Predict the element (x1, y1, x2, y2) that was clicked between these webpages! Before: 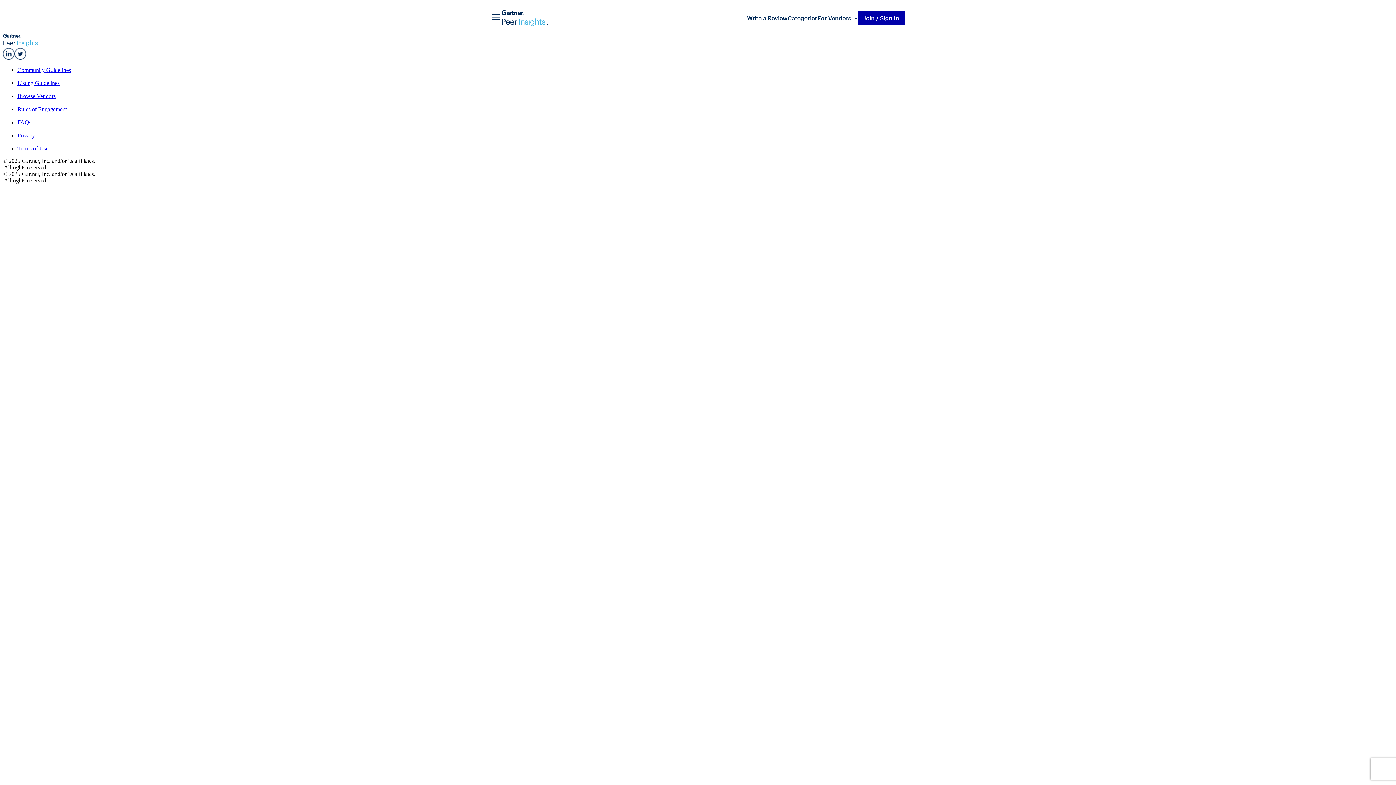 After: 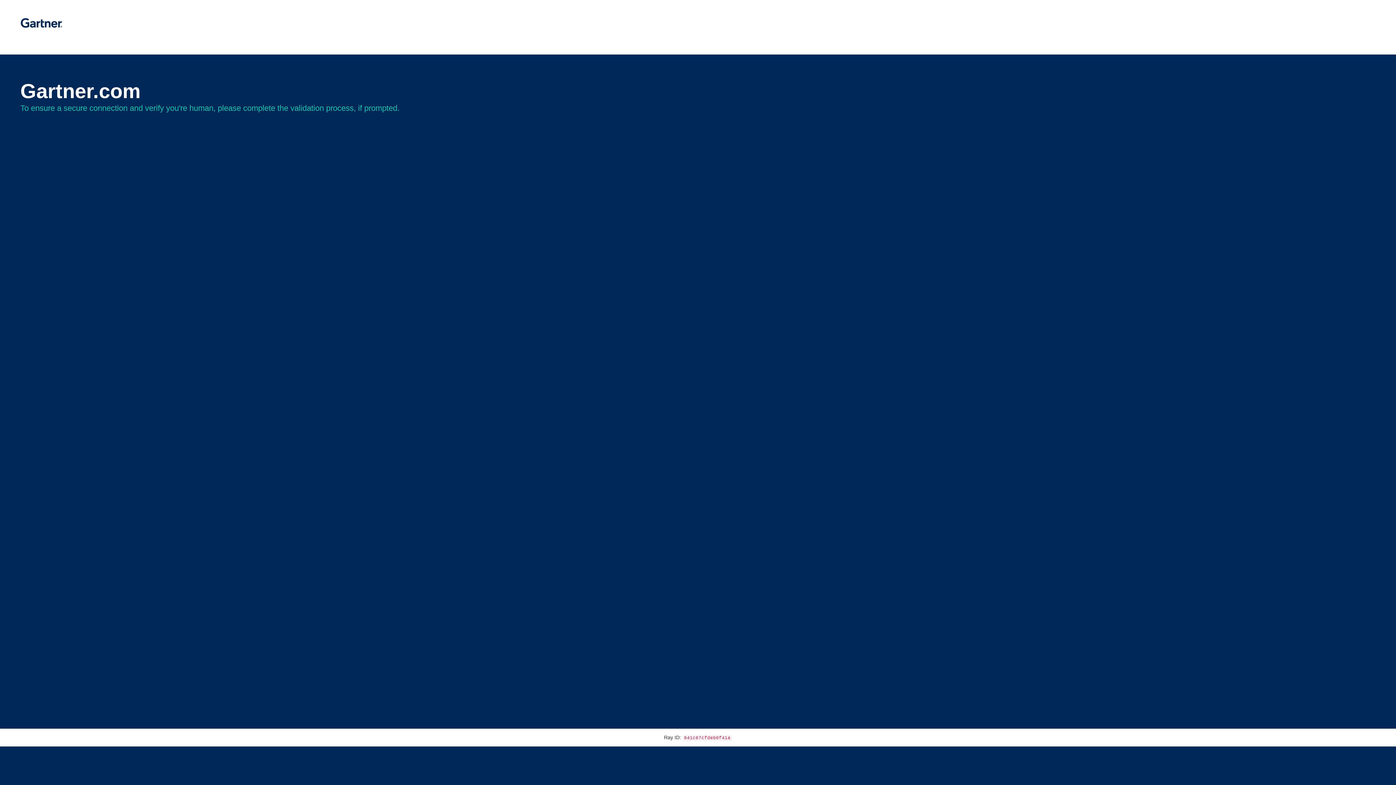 Action: bbox: (501, 10, 548, 26) label: GPI or GPC Logo Icon